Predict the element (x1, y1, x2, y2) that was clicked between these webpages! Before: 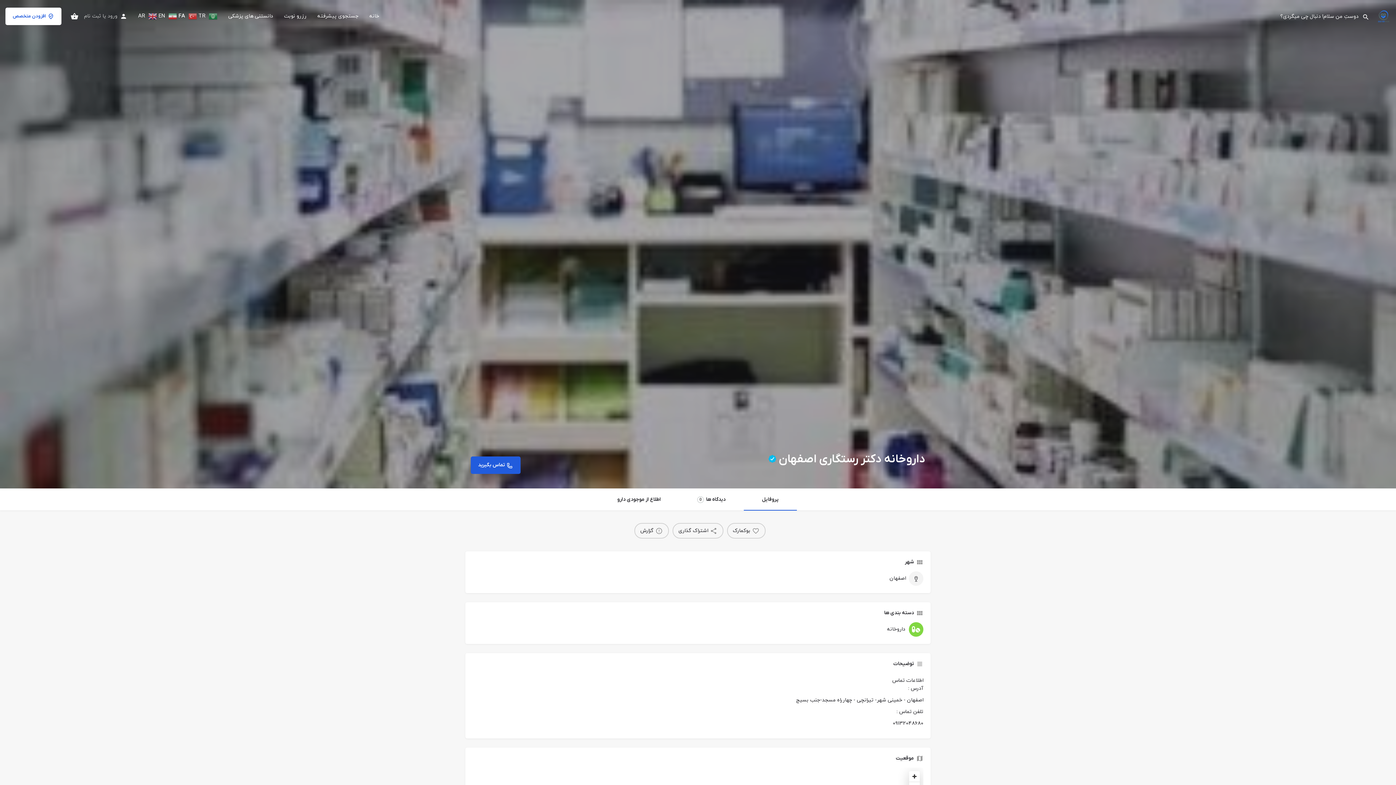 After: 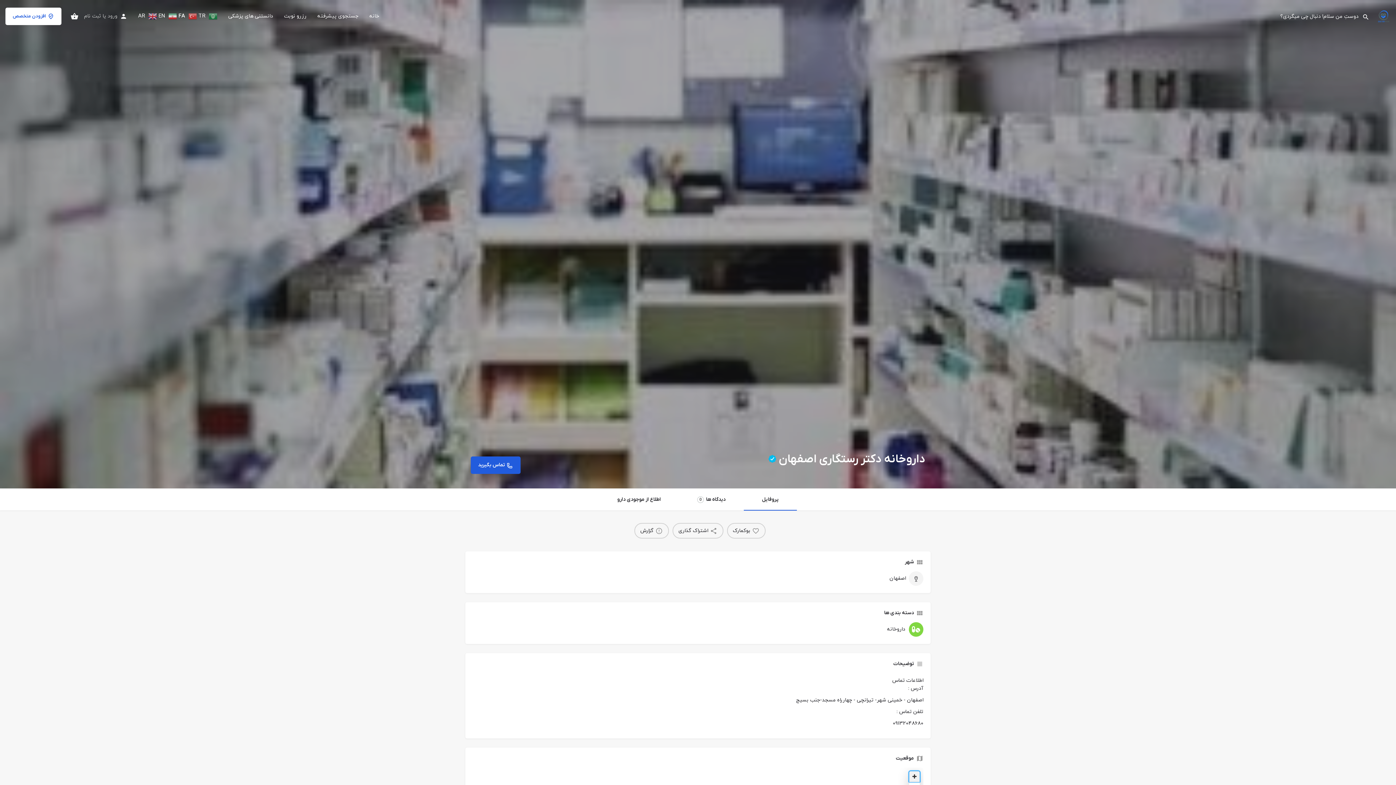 Action: label: Zoom in bbox: (909, 771, 920, 782)